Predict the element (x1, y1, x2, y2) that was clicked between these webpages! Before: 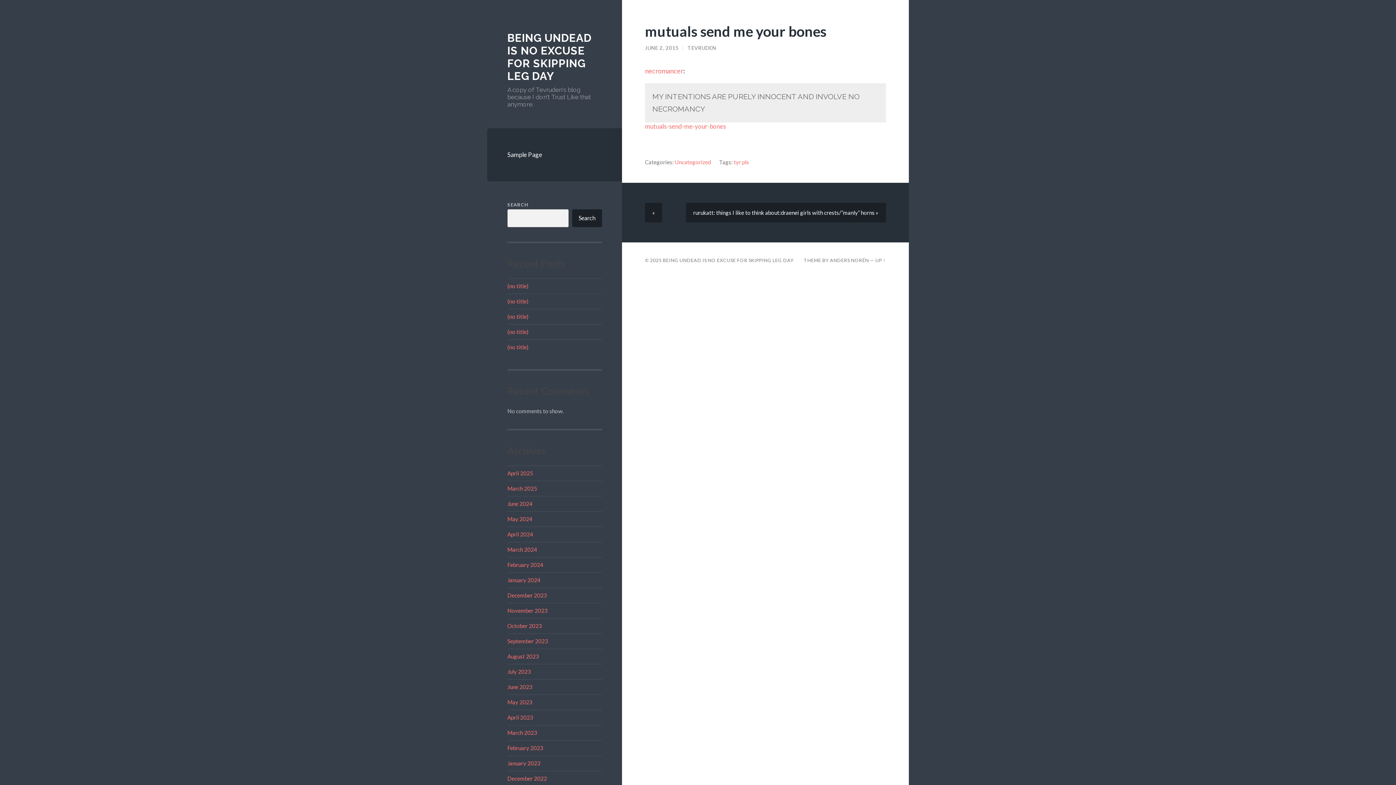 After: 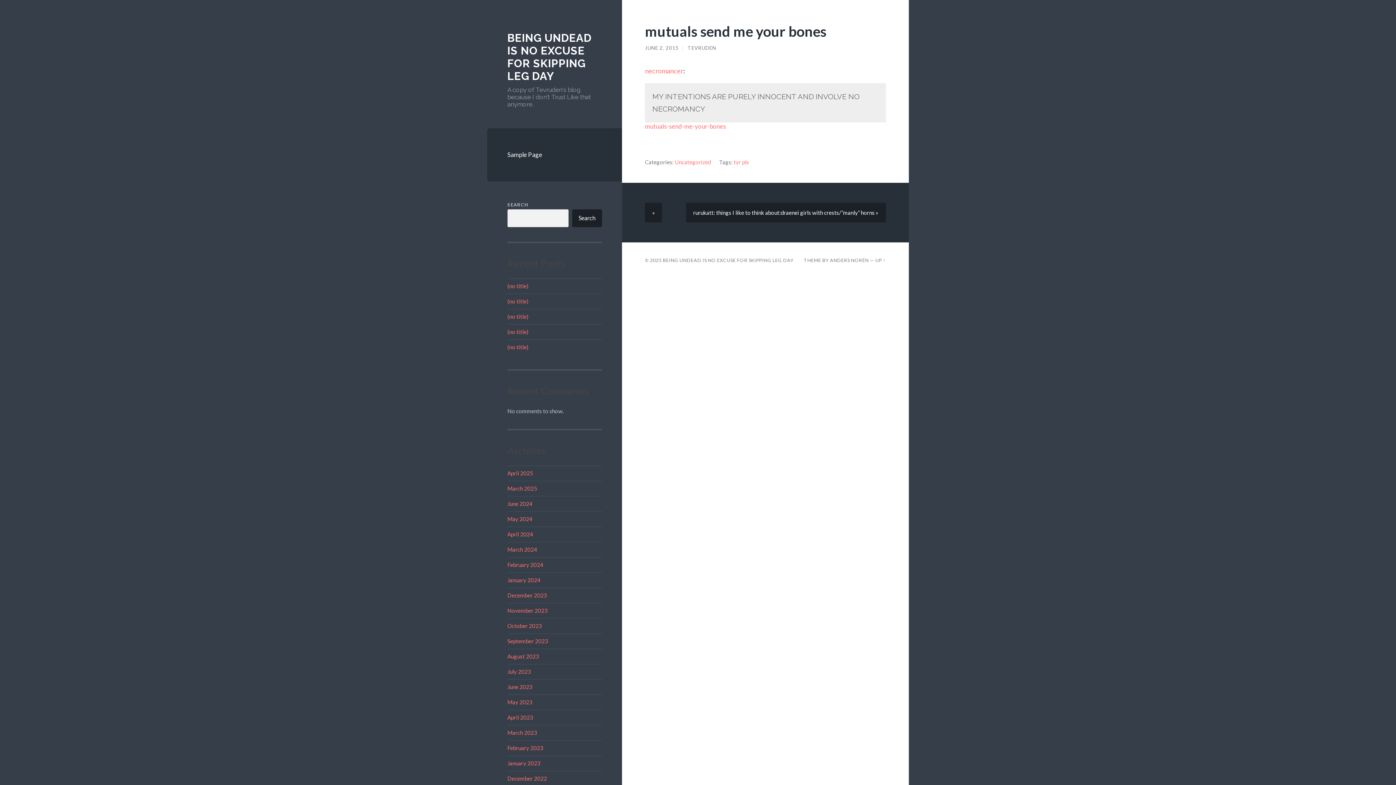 Action: bbox: (645, 45, 679, 50) label: JUNE 2, 2015